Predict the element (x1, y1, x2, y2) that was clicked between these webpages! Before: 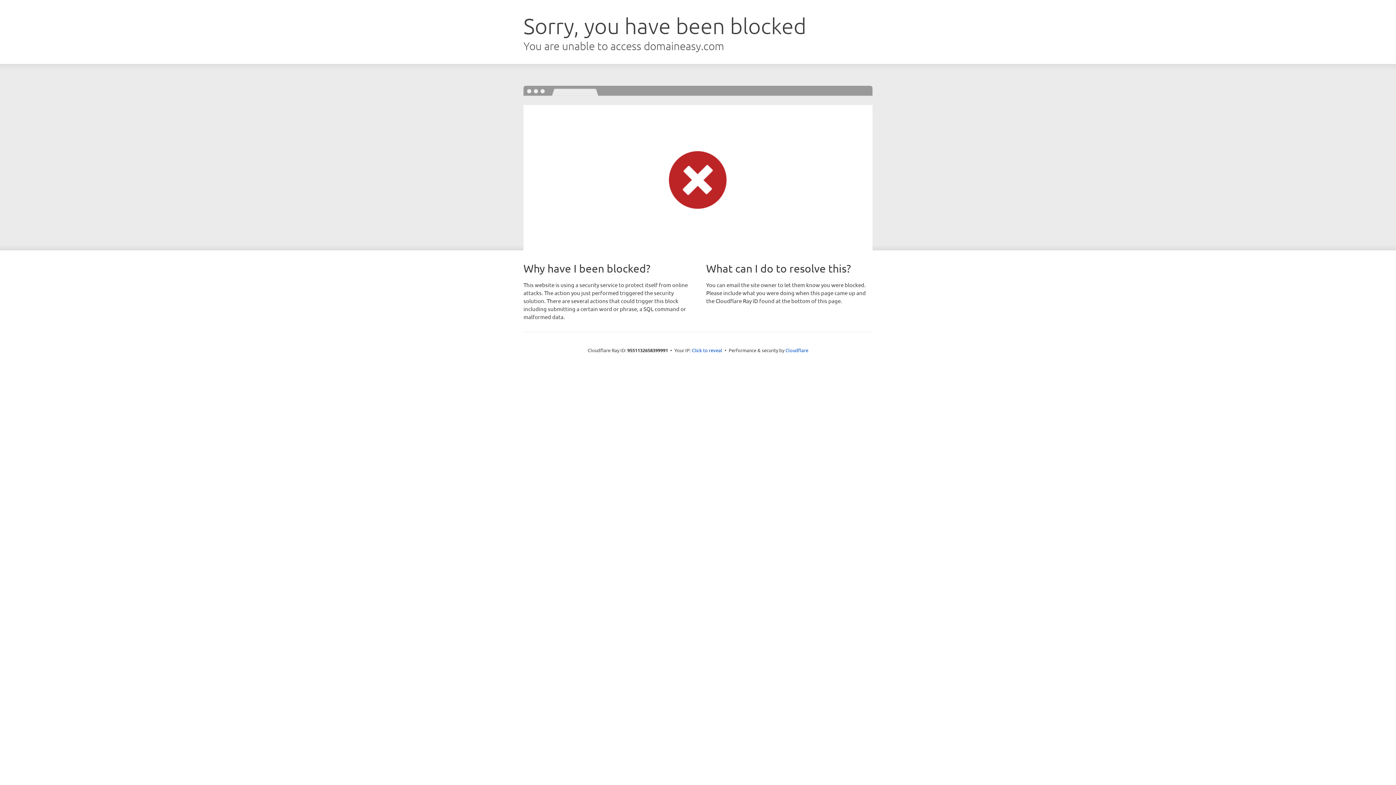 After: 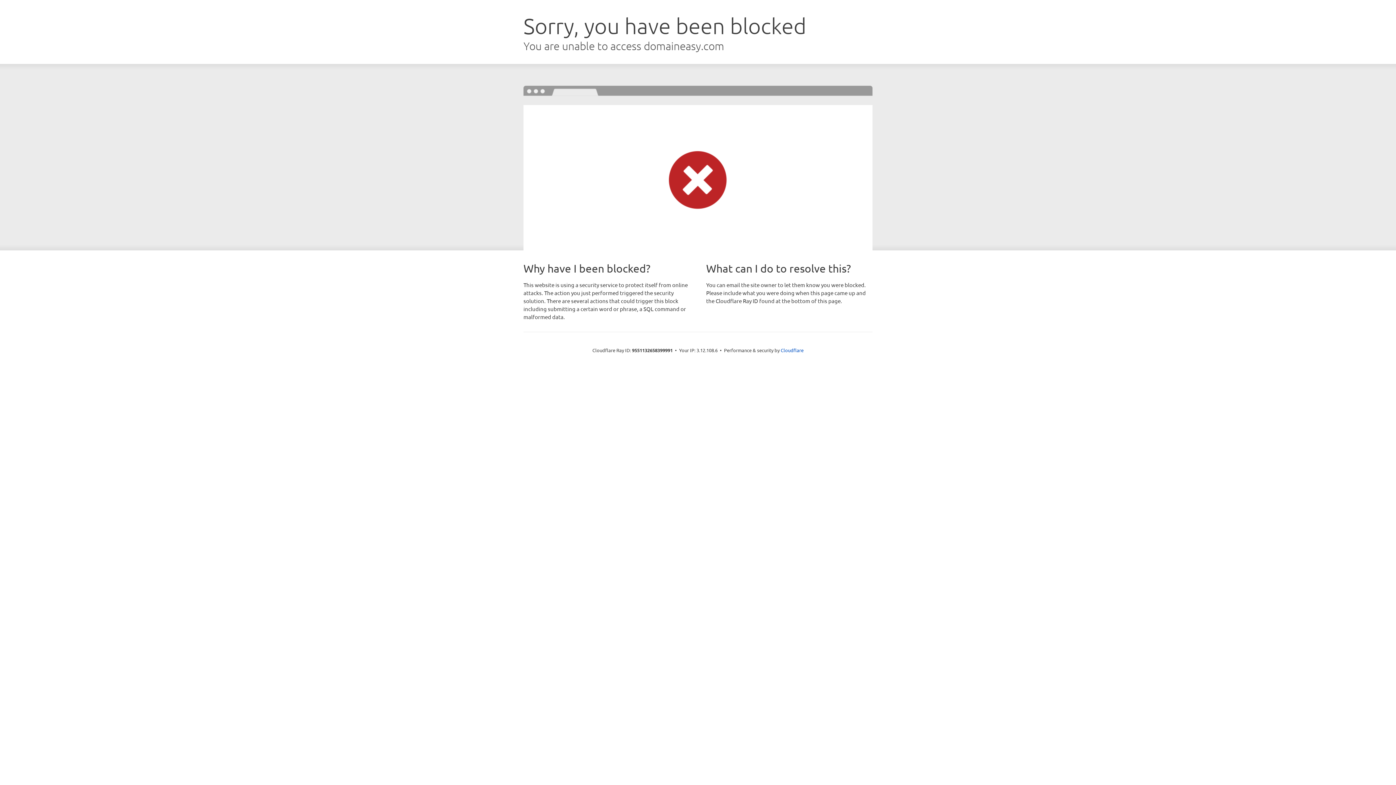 Action: label: Click to reveal bbox: (692, 346, 722, 353)